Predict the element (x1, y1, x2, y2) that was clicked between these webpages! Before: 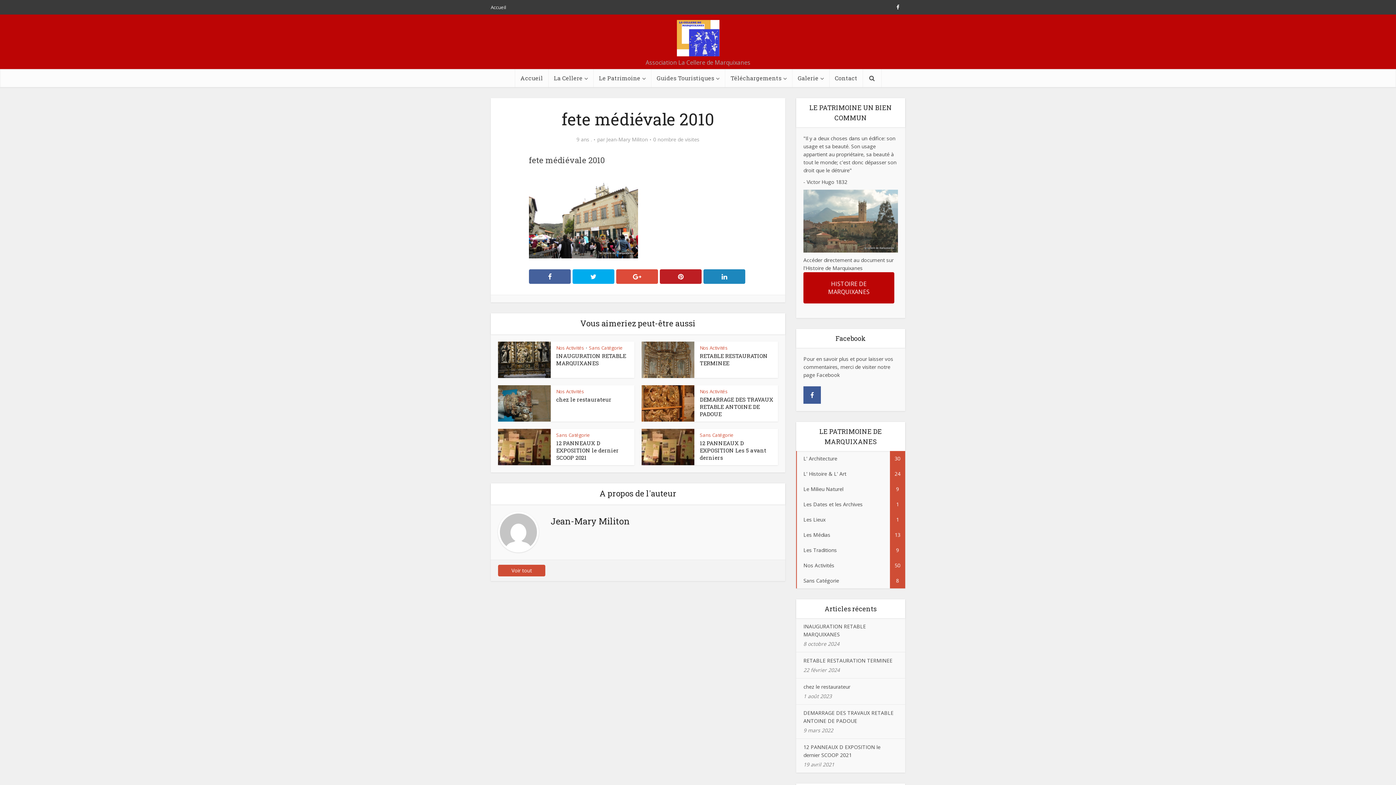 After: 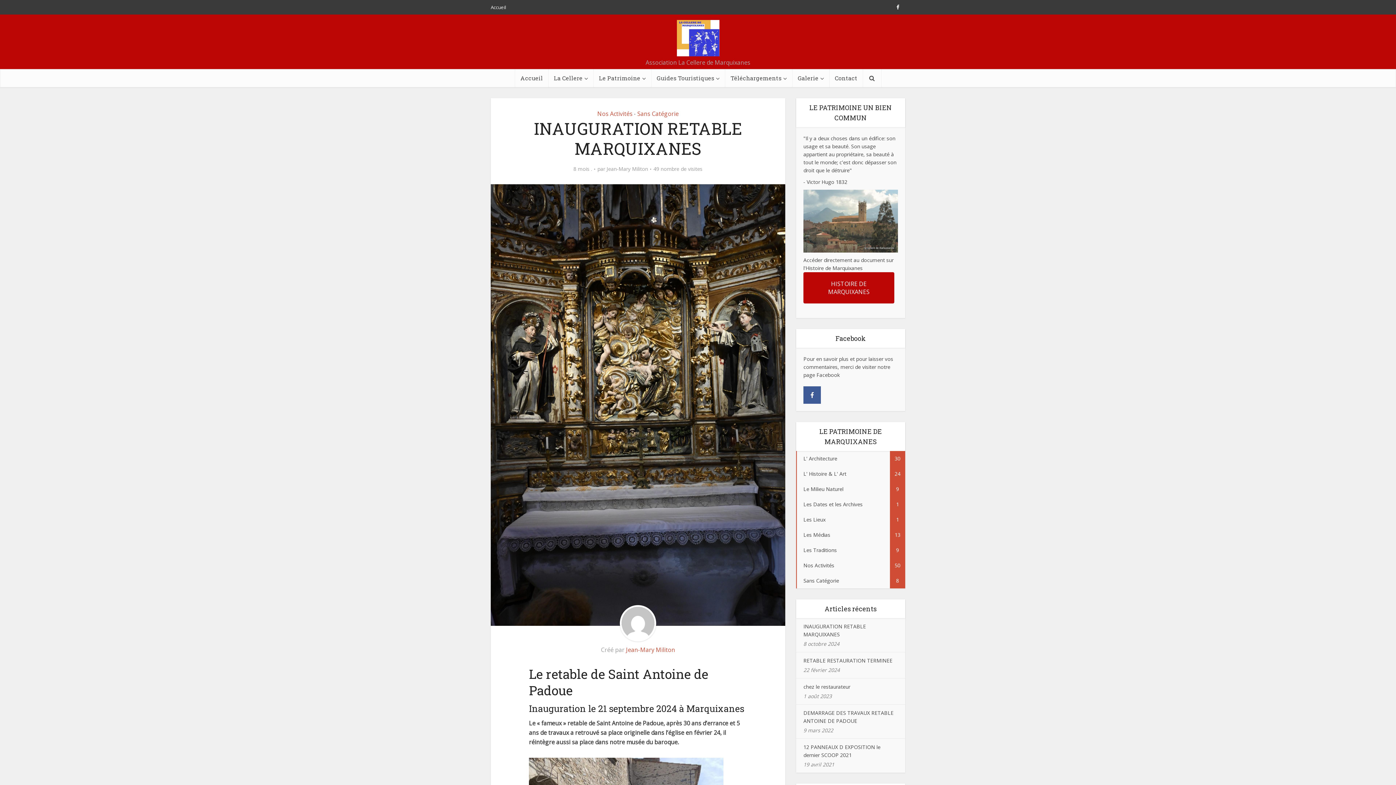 Action: label: INAUGURATION RETABLE MARQUIXANES bbox: (556, 352, 626, 366)